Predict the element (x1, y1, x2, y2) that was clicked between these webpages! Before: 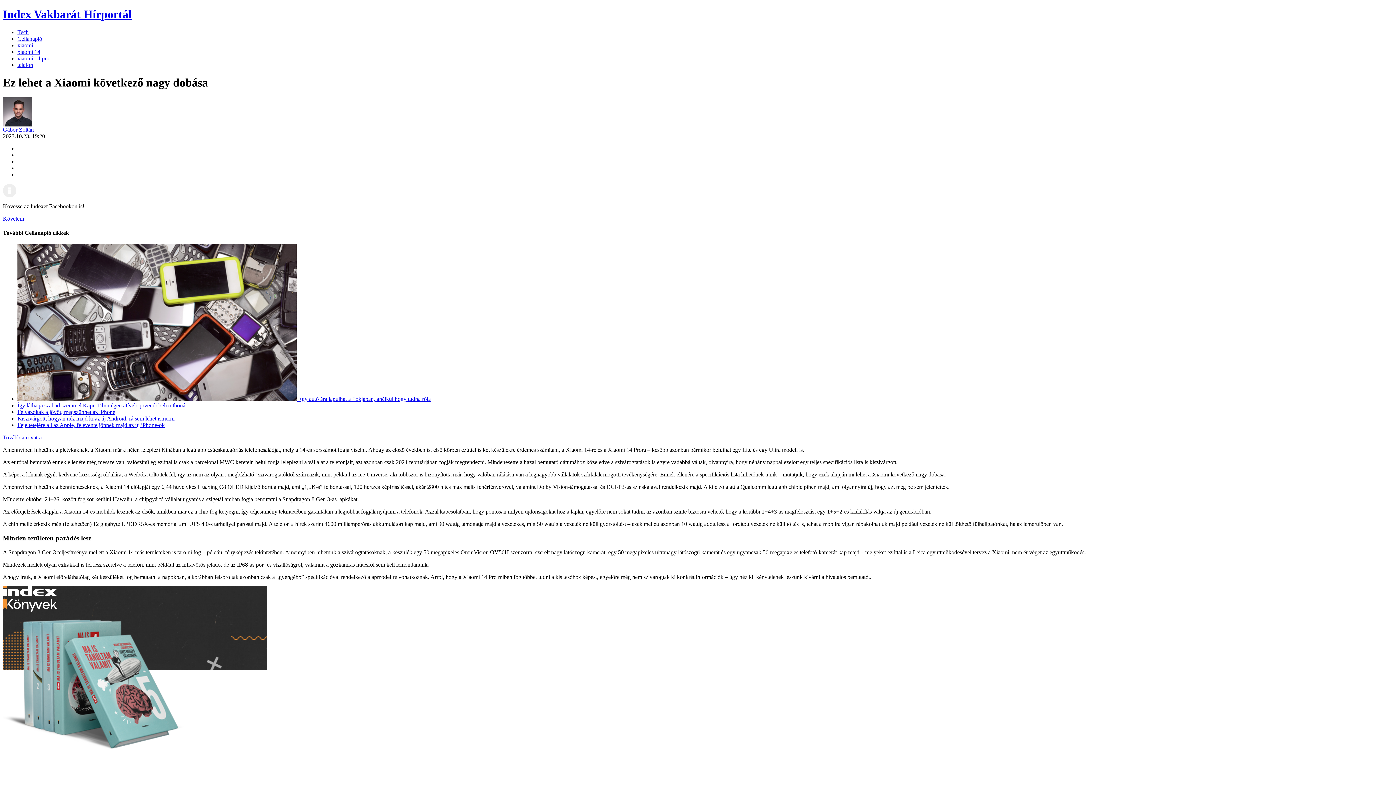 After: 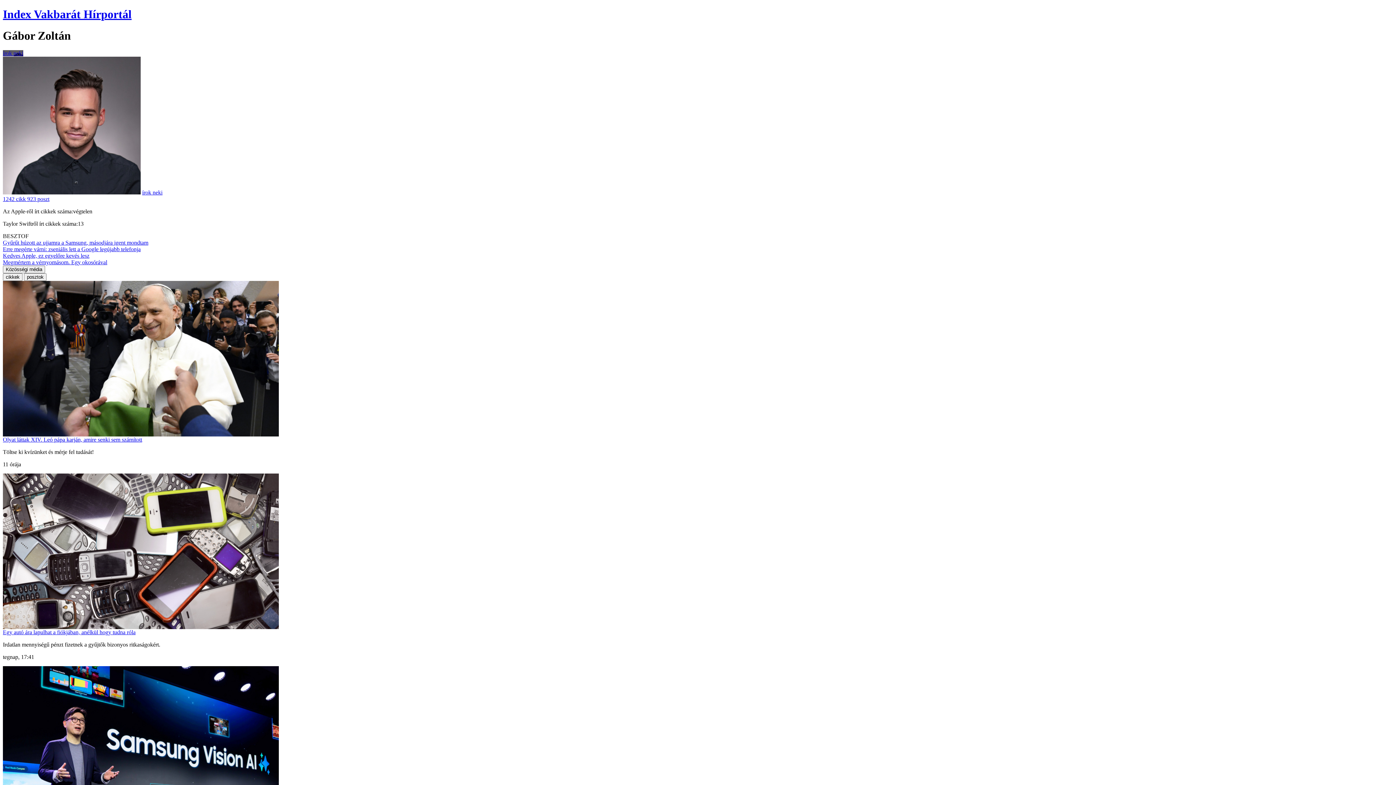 Action: bbox: (2, 121, 32, 127)